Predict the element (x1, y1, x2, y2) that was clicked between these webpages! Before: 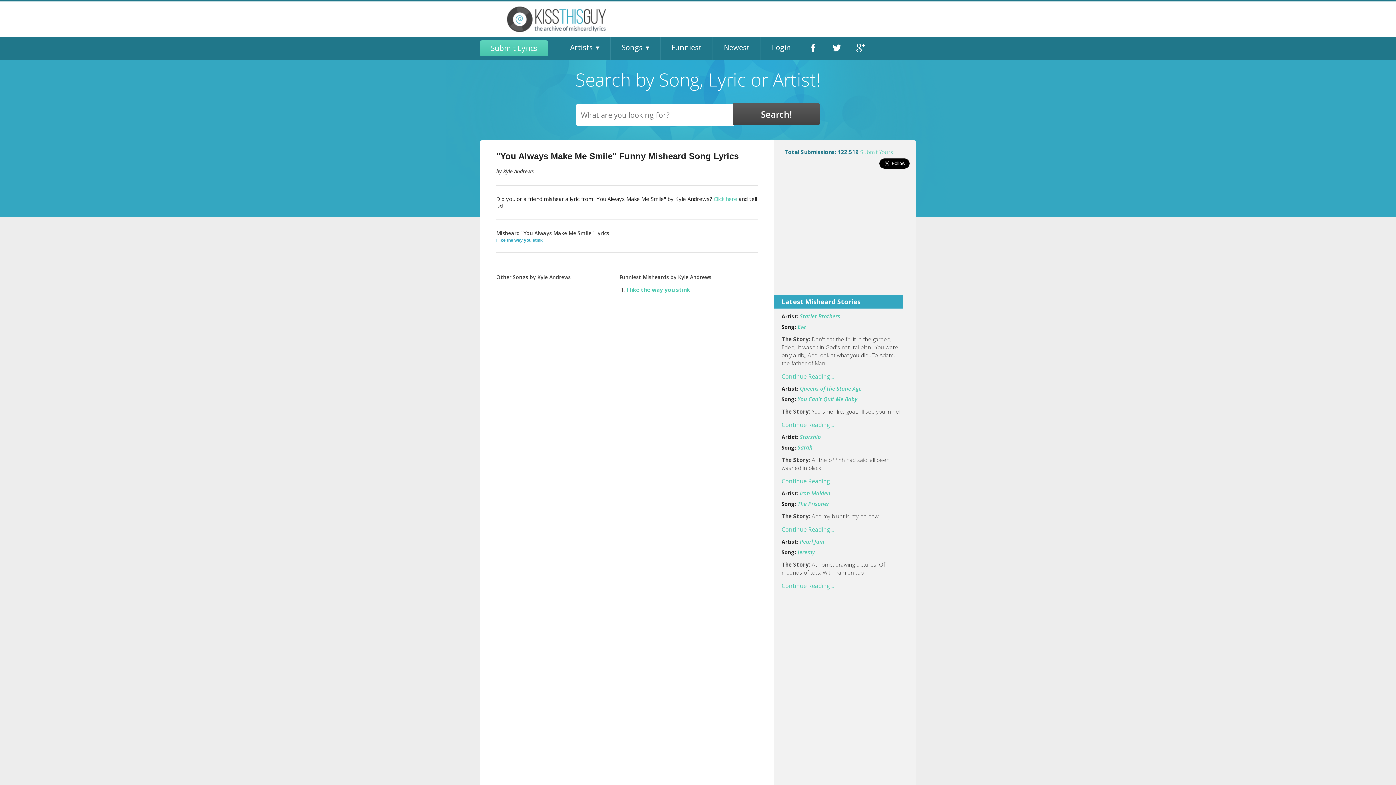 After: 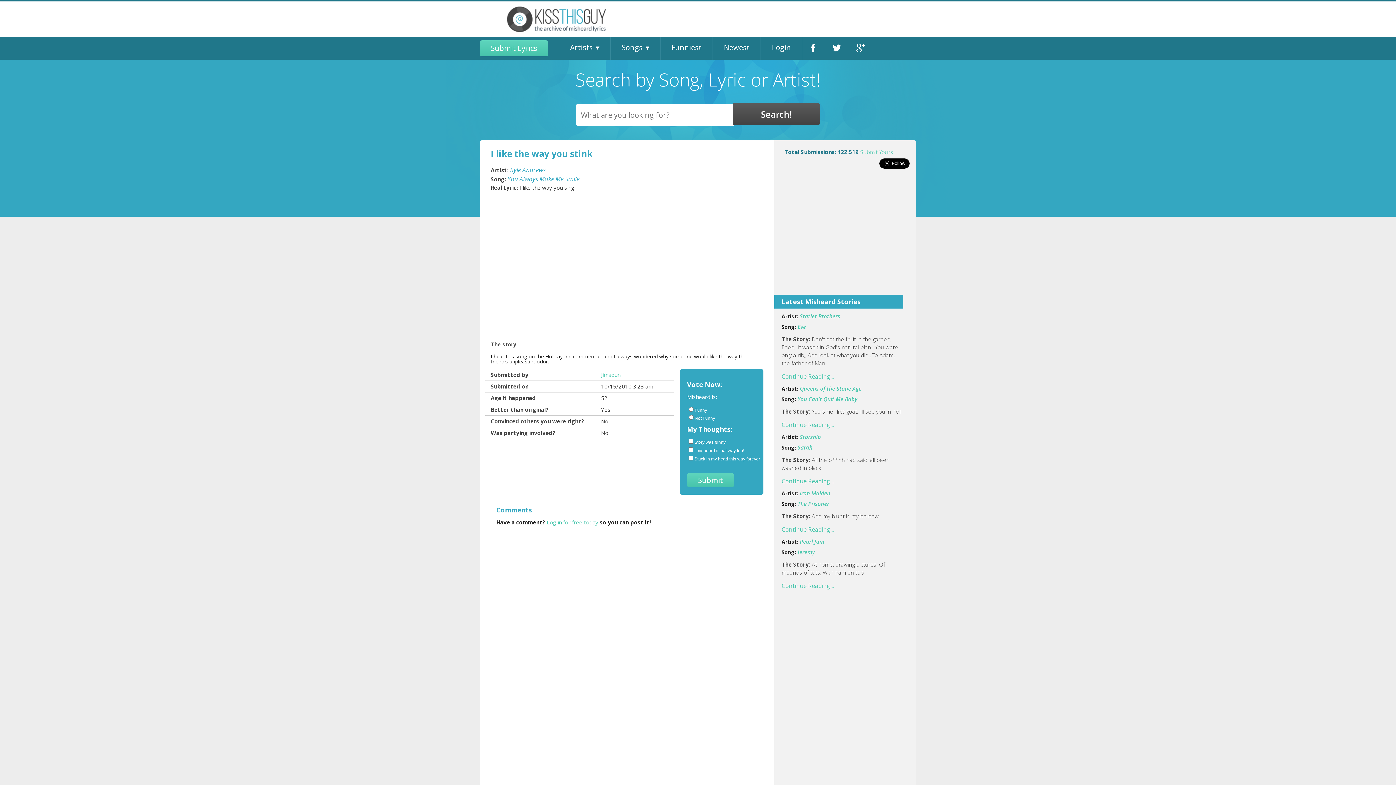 Action: bbox: (496, 237, 542, 242) label: I like the way you stink